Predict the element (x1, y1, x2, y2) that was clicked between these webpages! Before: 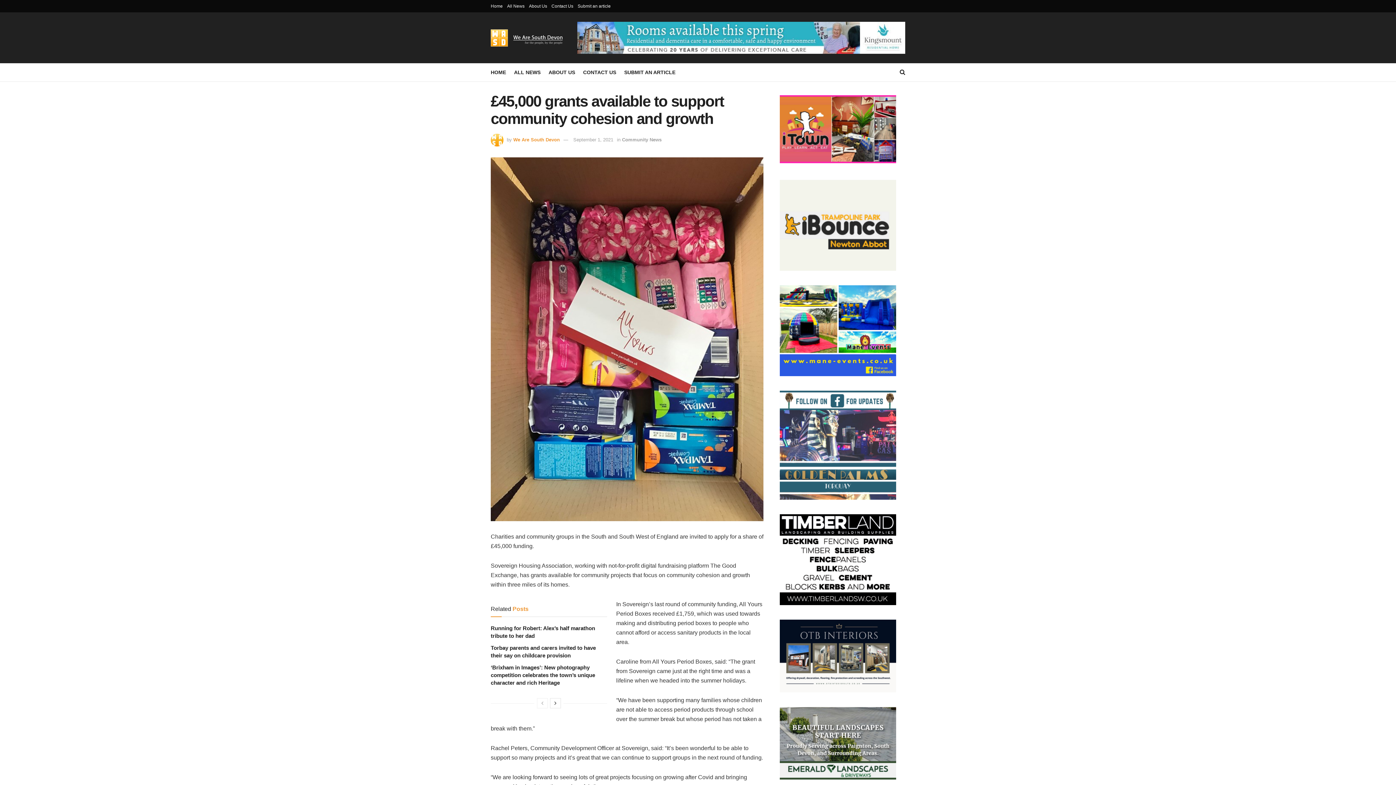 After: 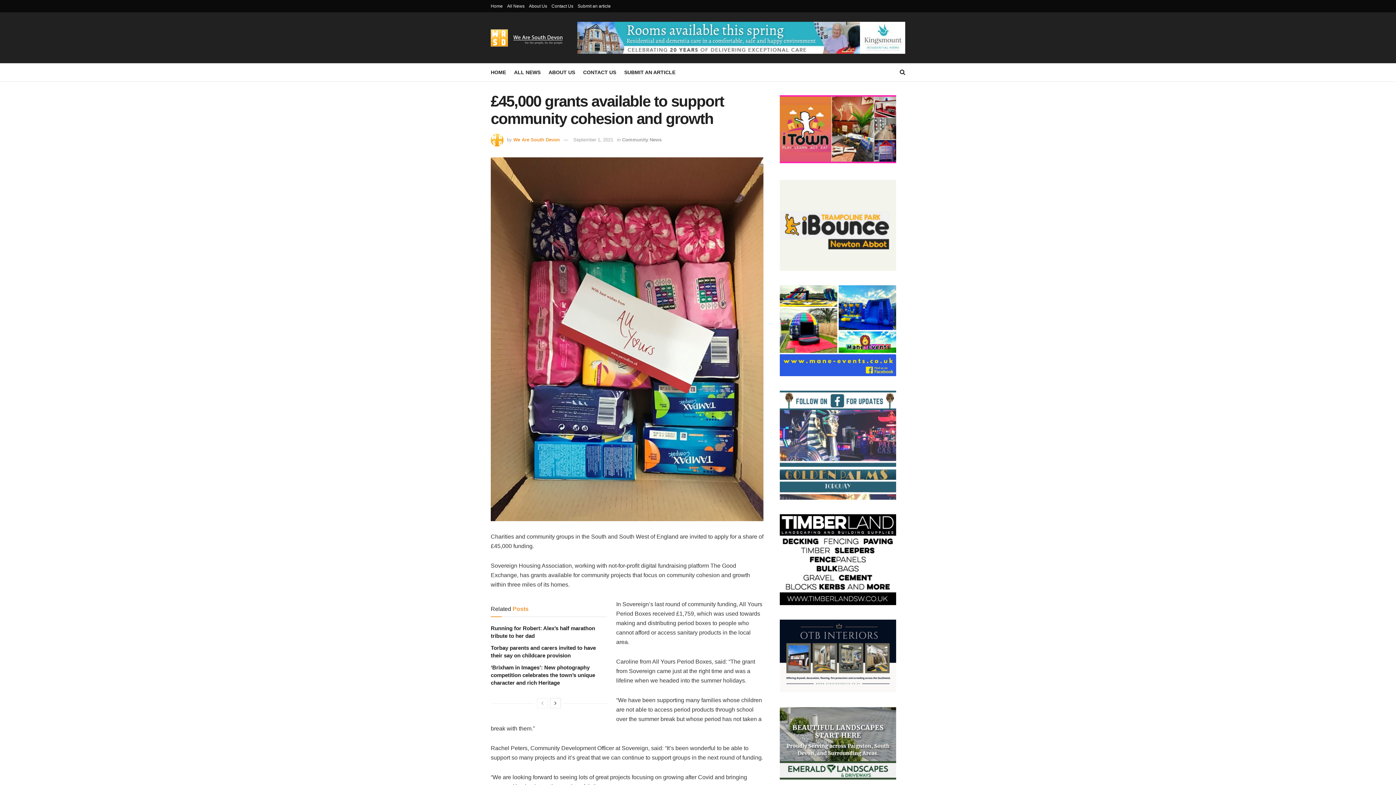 Action: bbox: (537, 698, 548, 708) label: View previous page posts